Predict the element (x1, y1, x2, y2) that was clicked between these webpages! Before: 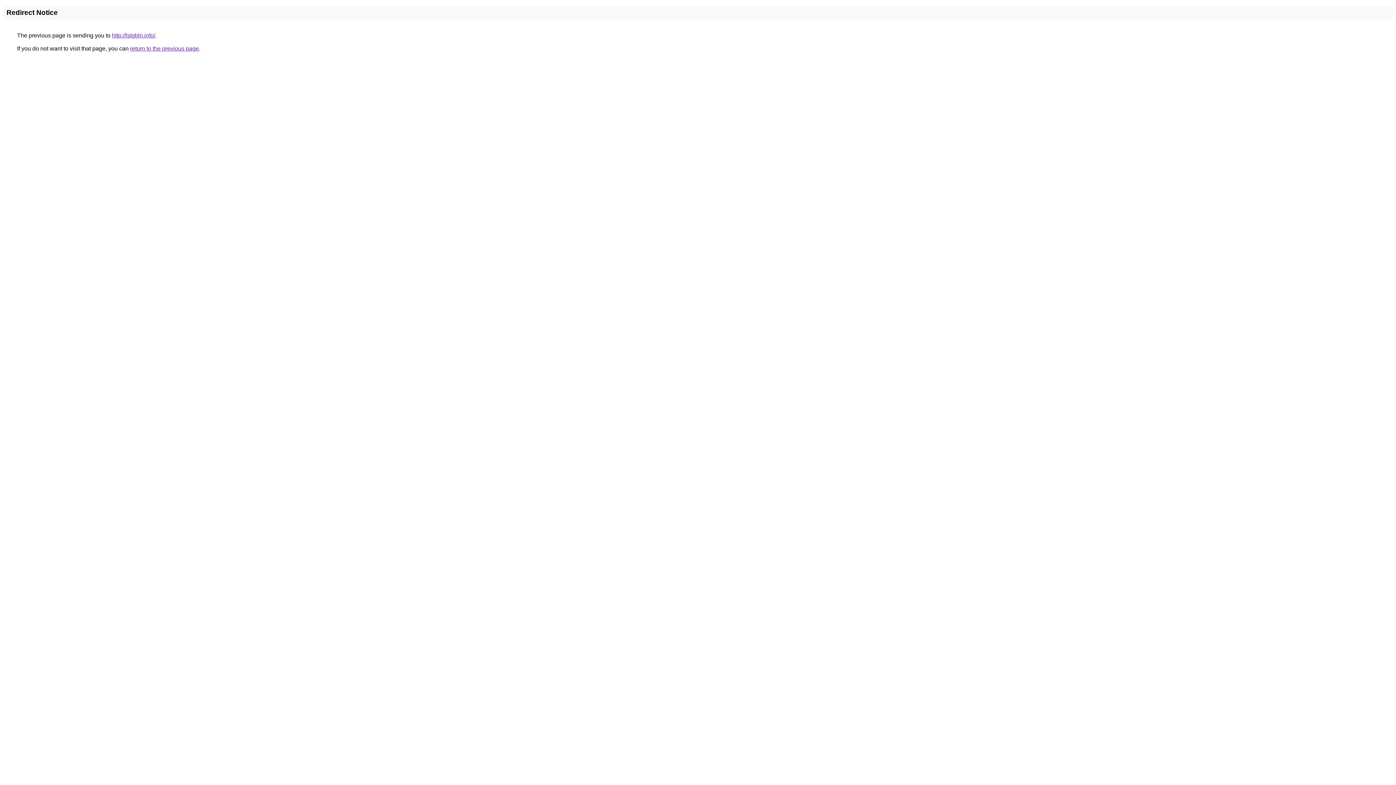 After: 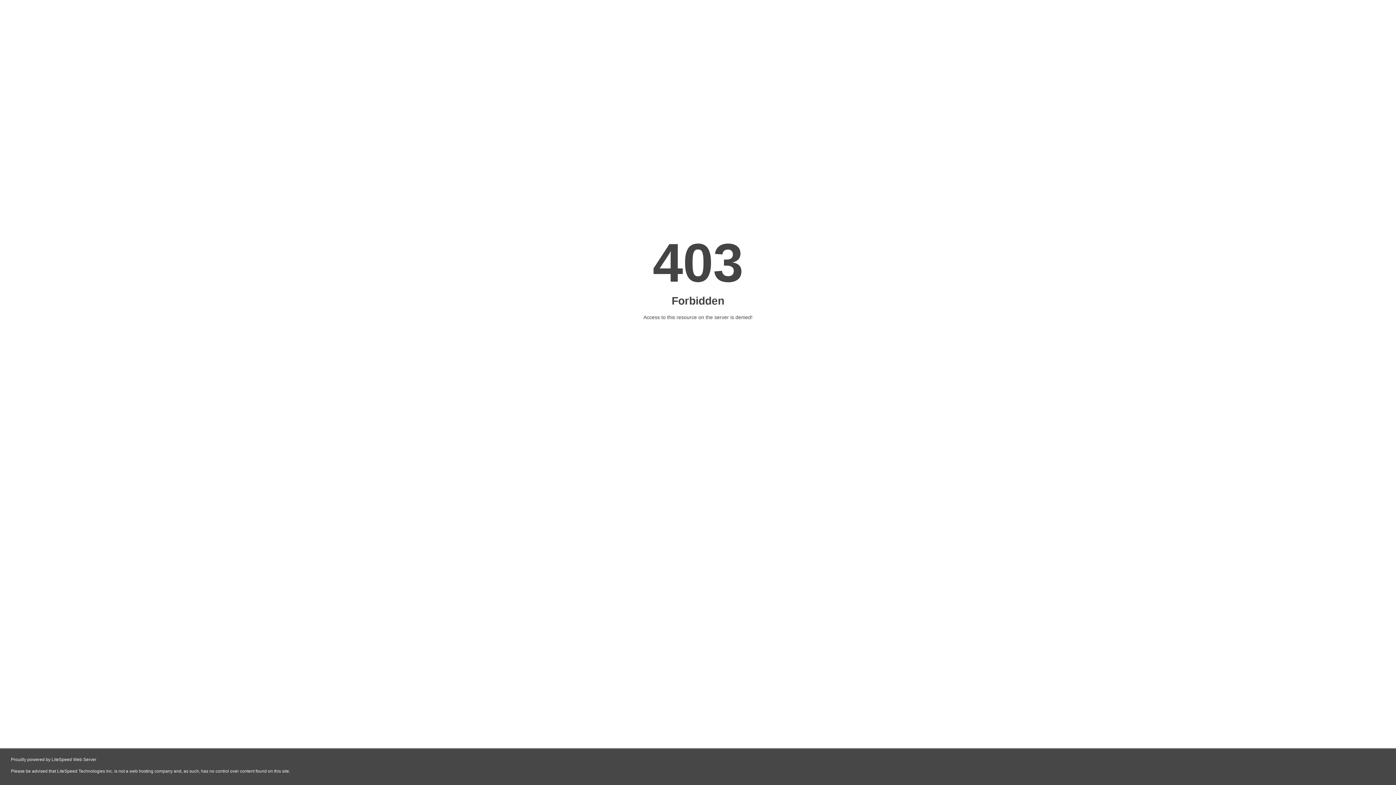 Action: bbox: (112, 32, 155, 38) label: http://lstgbln.info/